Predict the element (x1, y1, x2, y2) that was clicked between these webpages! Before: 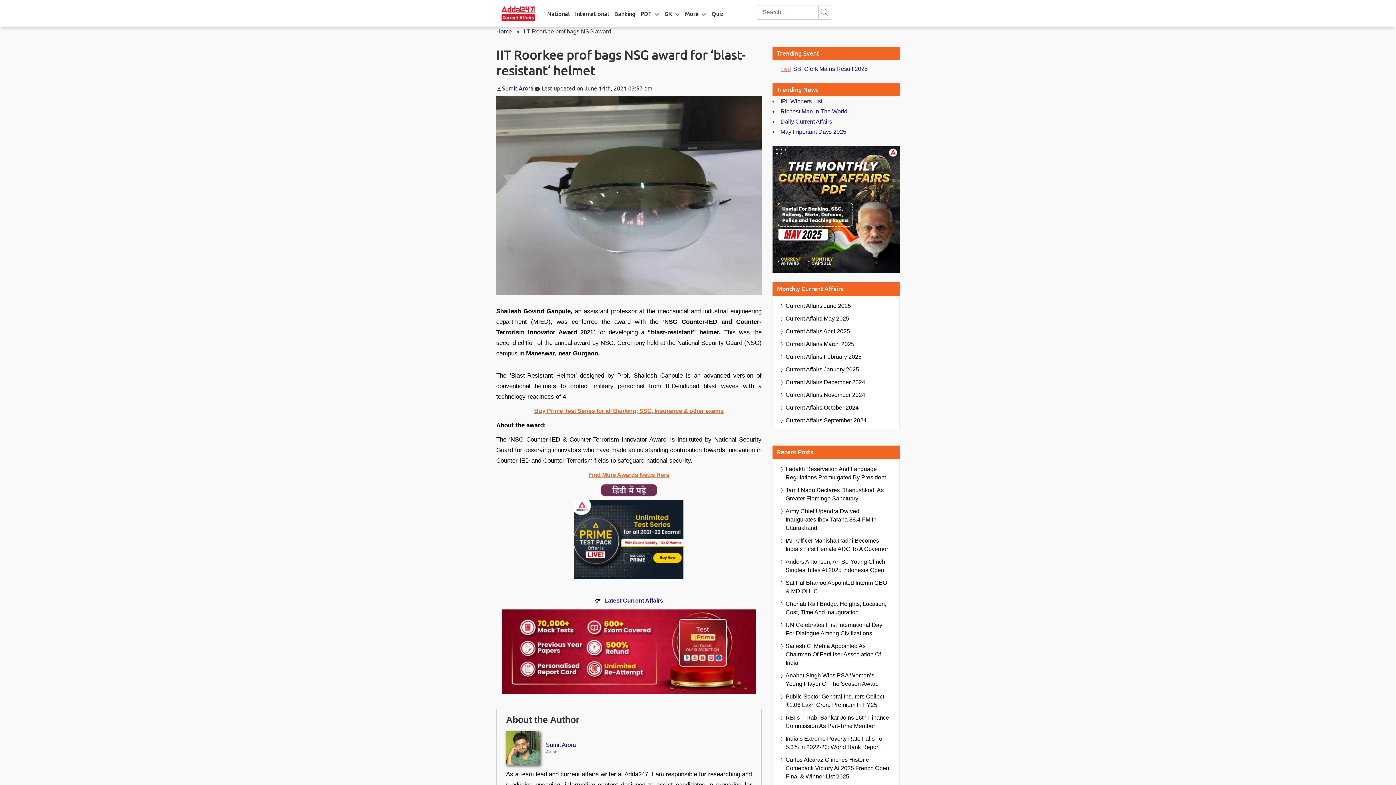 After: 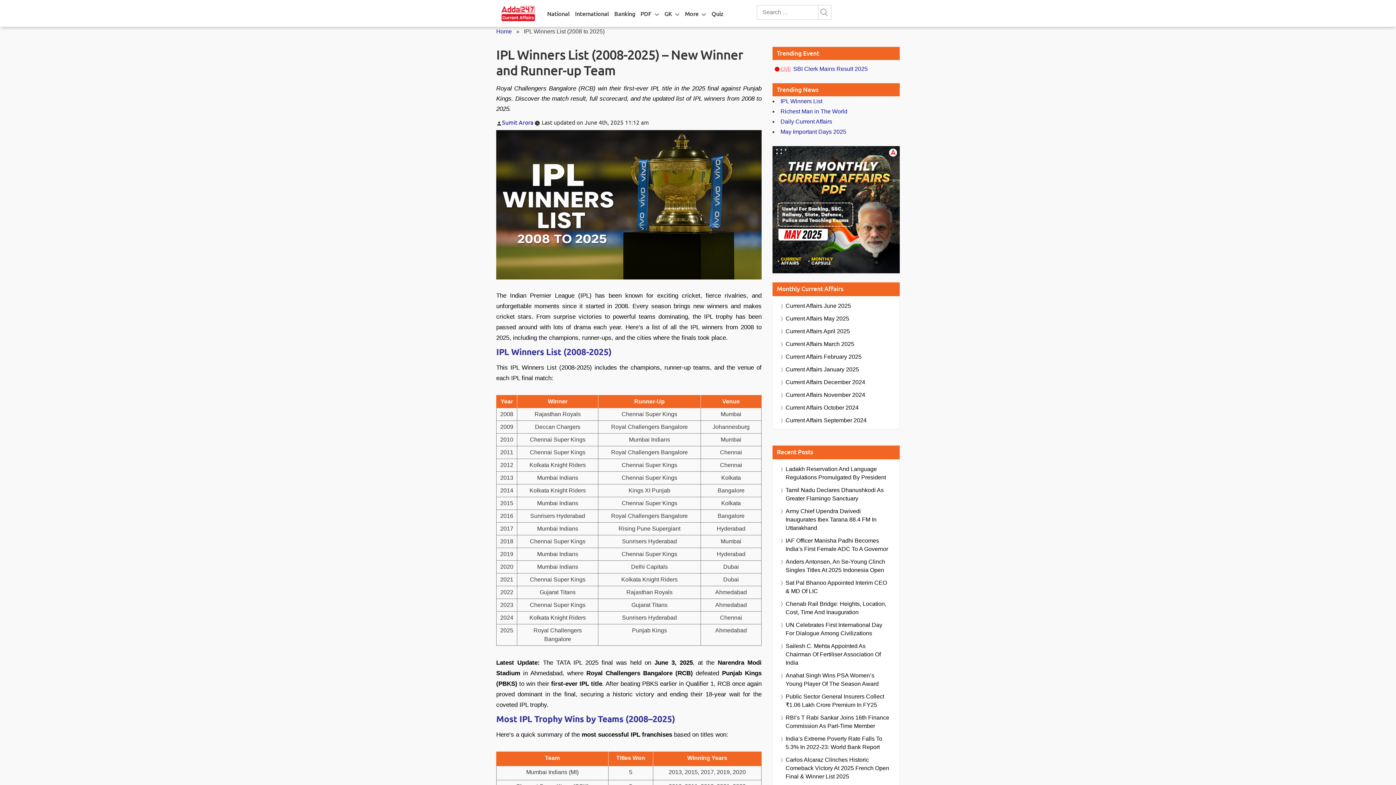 Action: bbox: (780, 98, 822, 104) label: IPL Winners List